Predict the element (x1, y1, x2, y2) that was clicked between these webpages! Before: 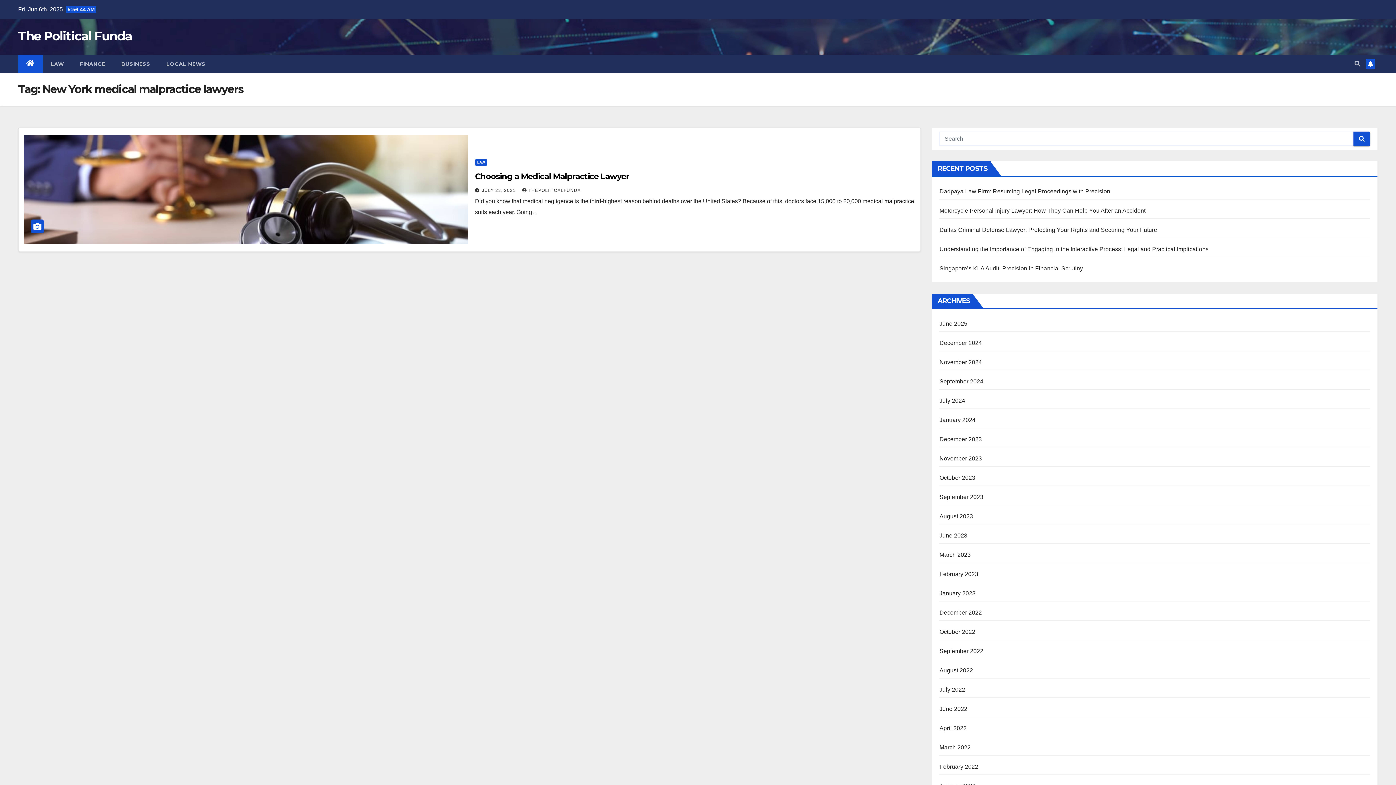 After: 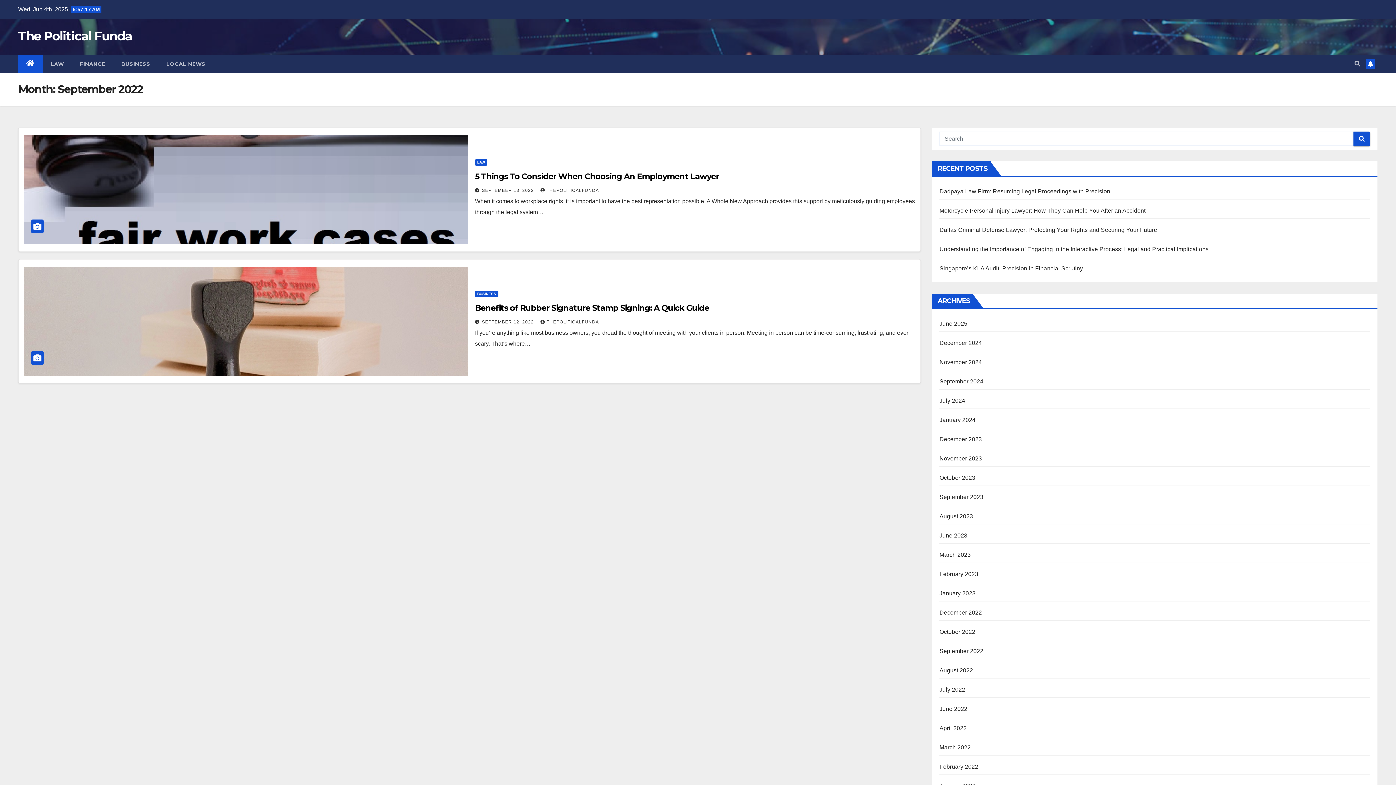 Action: bbox: (939, 648, 983, 654) label: September 2022